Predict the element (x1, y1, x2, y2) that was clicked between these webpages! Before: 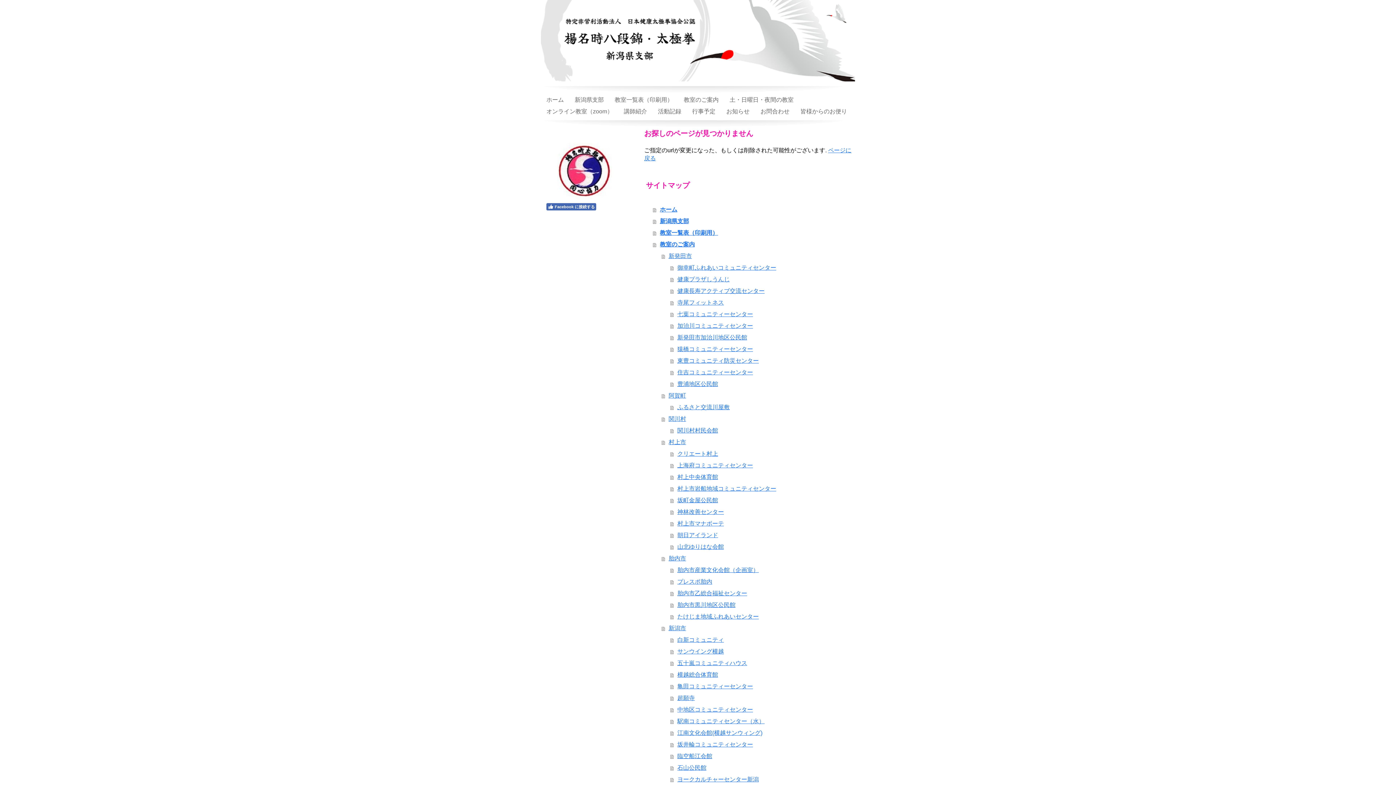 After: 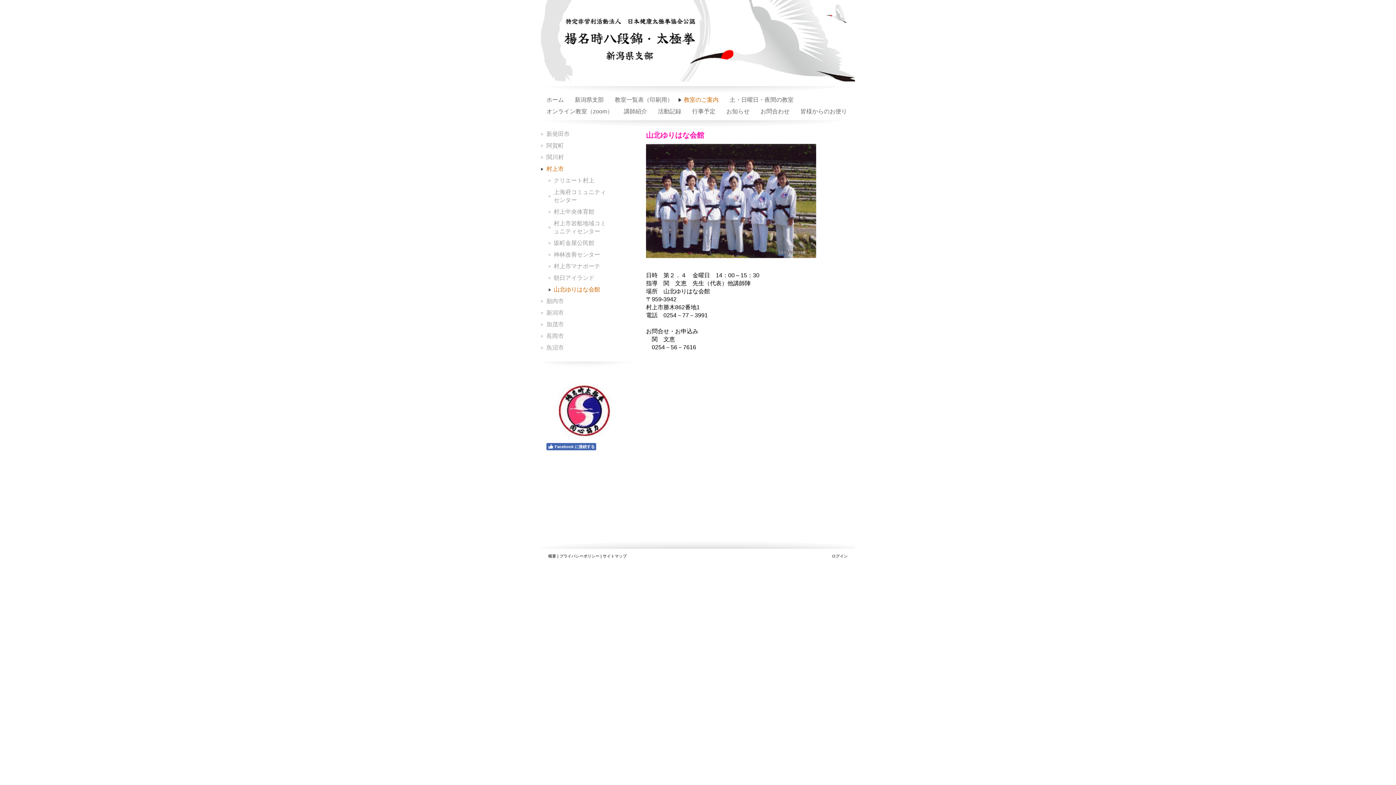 Action: bbox: (670, 541, 851, 553) label: 山北ゆりはな会館